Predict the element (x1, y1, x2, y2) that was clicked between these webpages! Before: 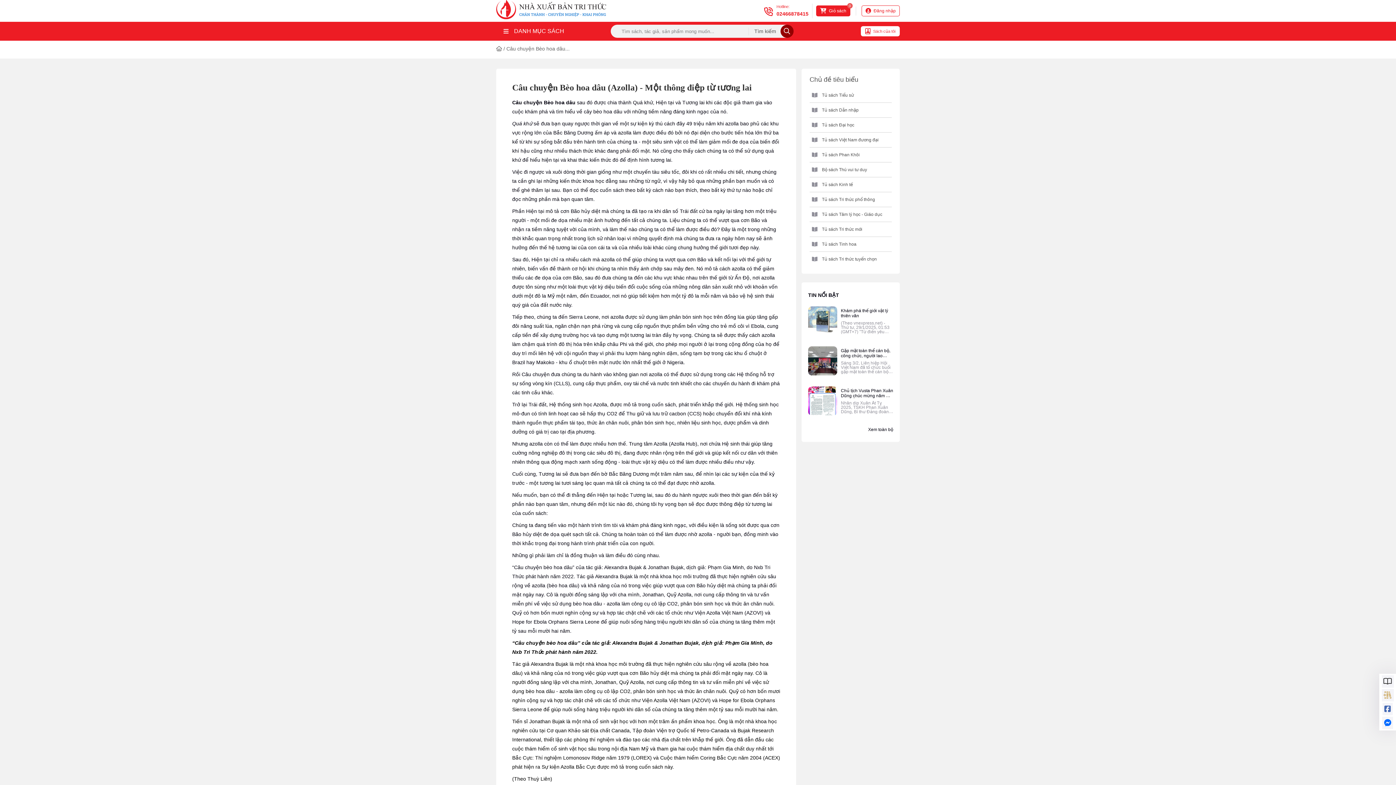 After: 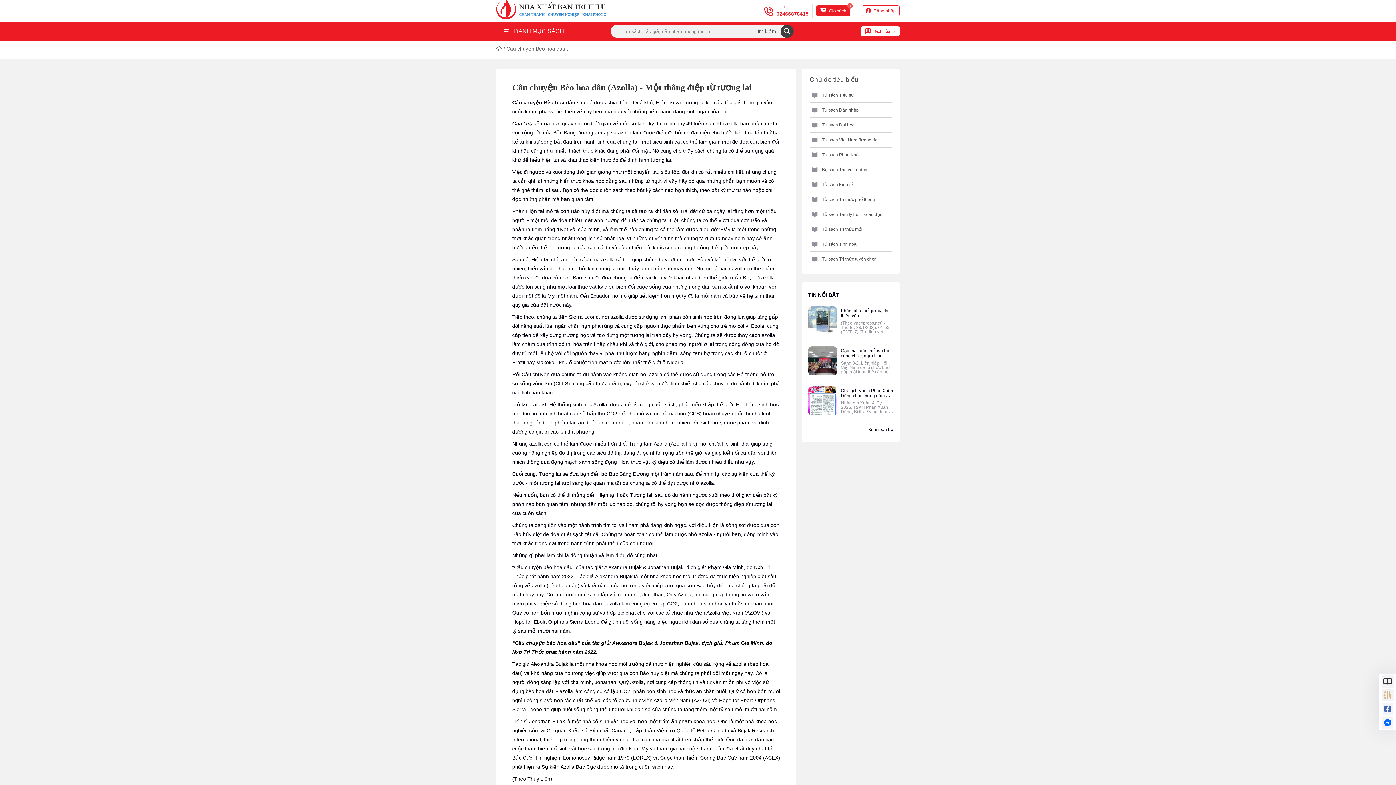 Action: label: Tìm kiếm bbox: (748, 27, 781, 35)